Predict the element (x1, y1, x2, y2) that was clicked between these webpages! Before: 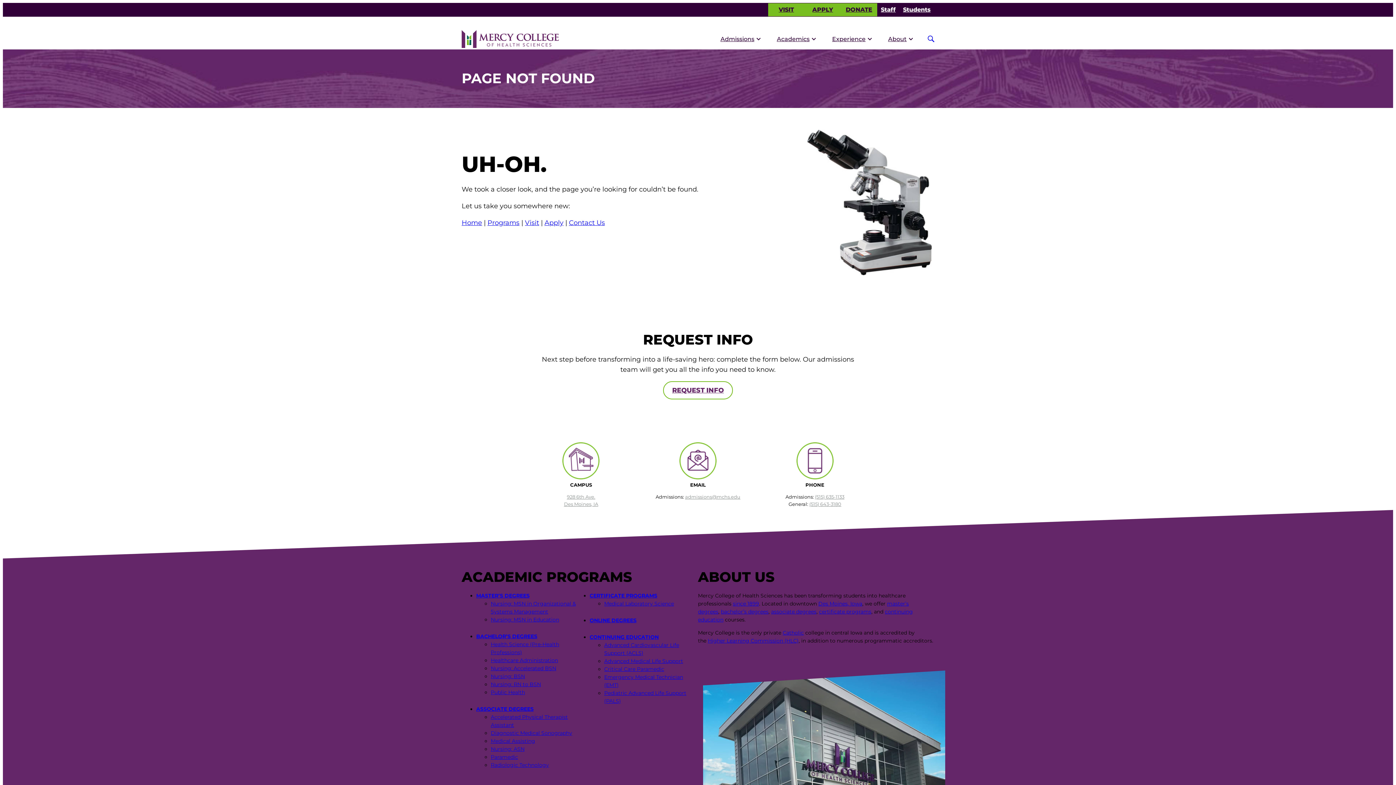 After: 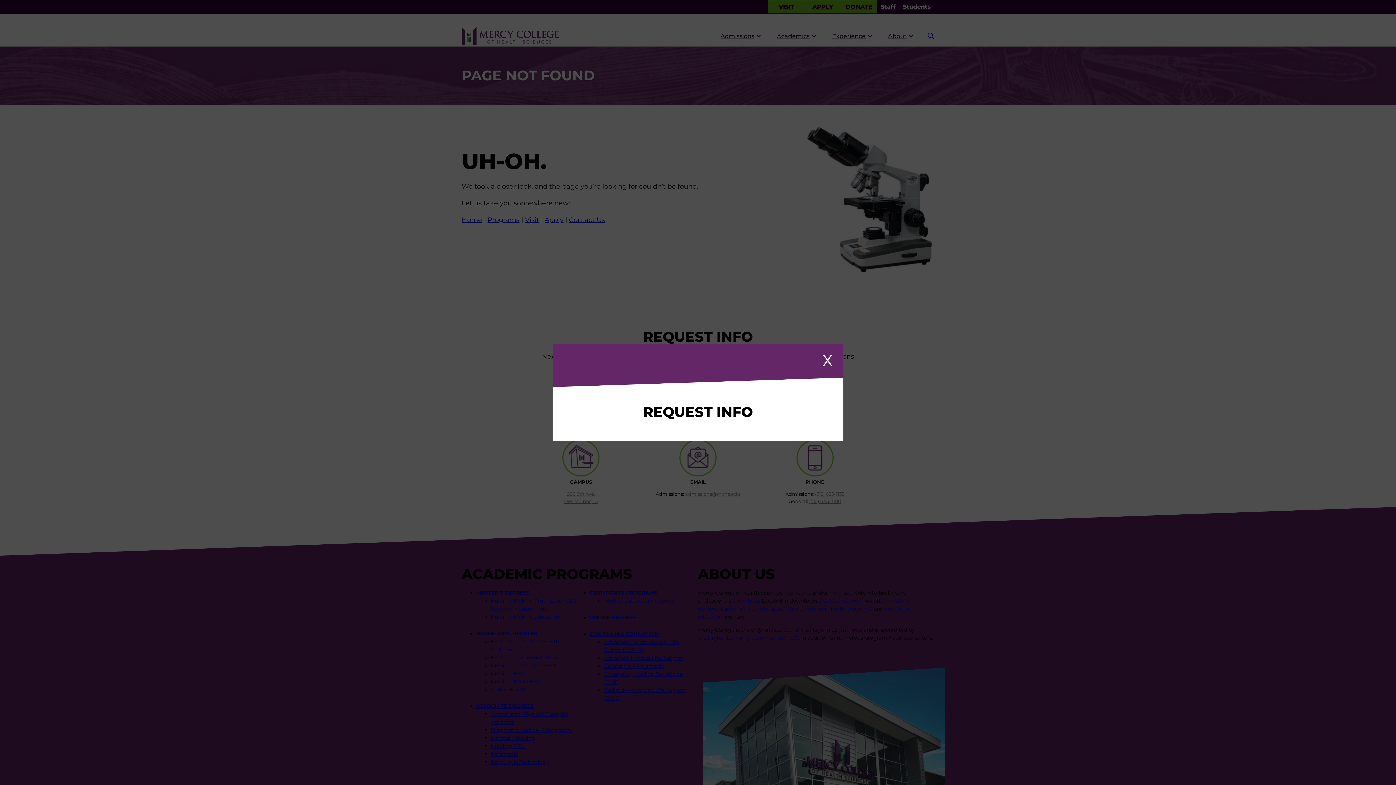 Action: label: REQUEST INFO bbox: (663, 381, 733, 399)